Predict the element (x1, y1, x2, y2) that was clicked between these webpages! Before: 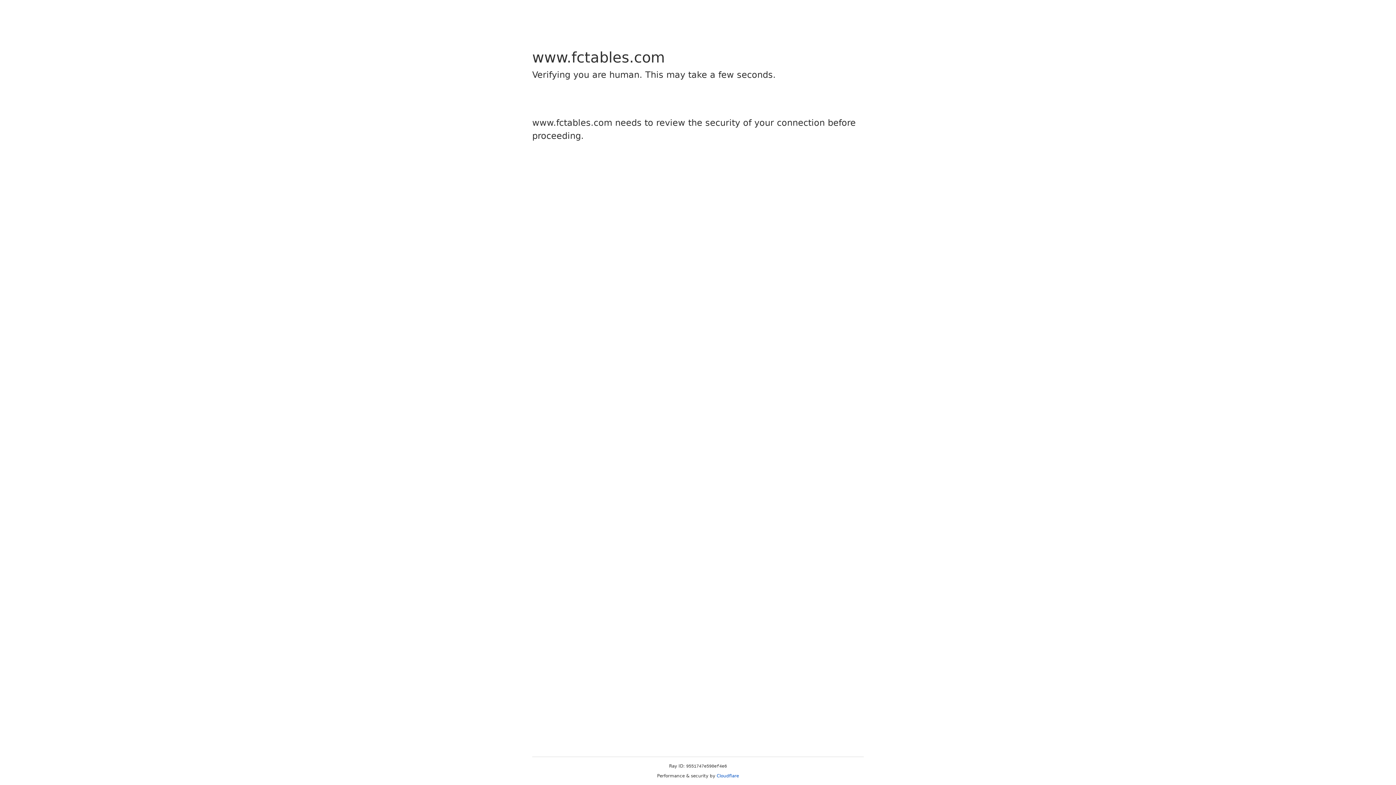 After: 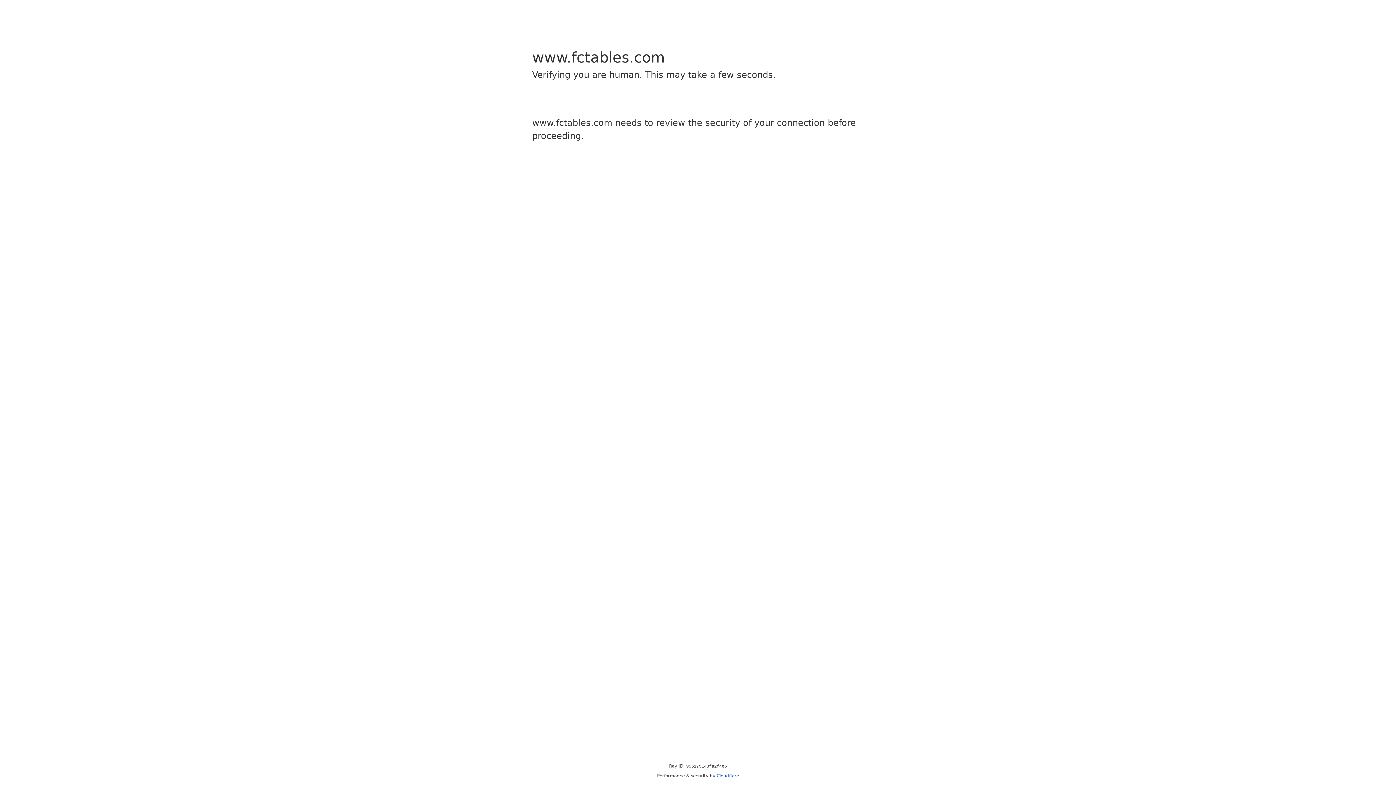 Action: bbox: (716, 773, 739, 778) label: Cloudflare